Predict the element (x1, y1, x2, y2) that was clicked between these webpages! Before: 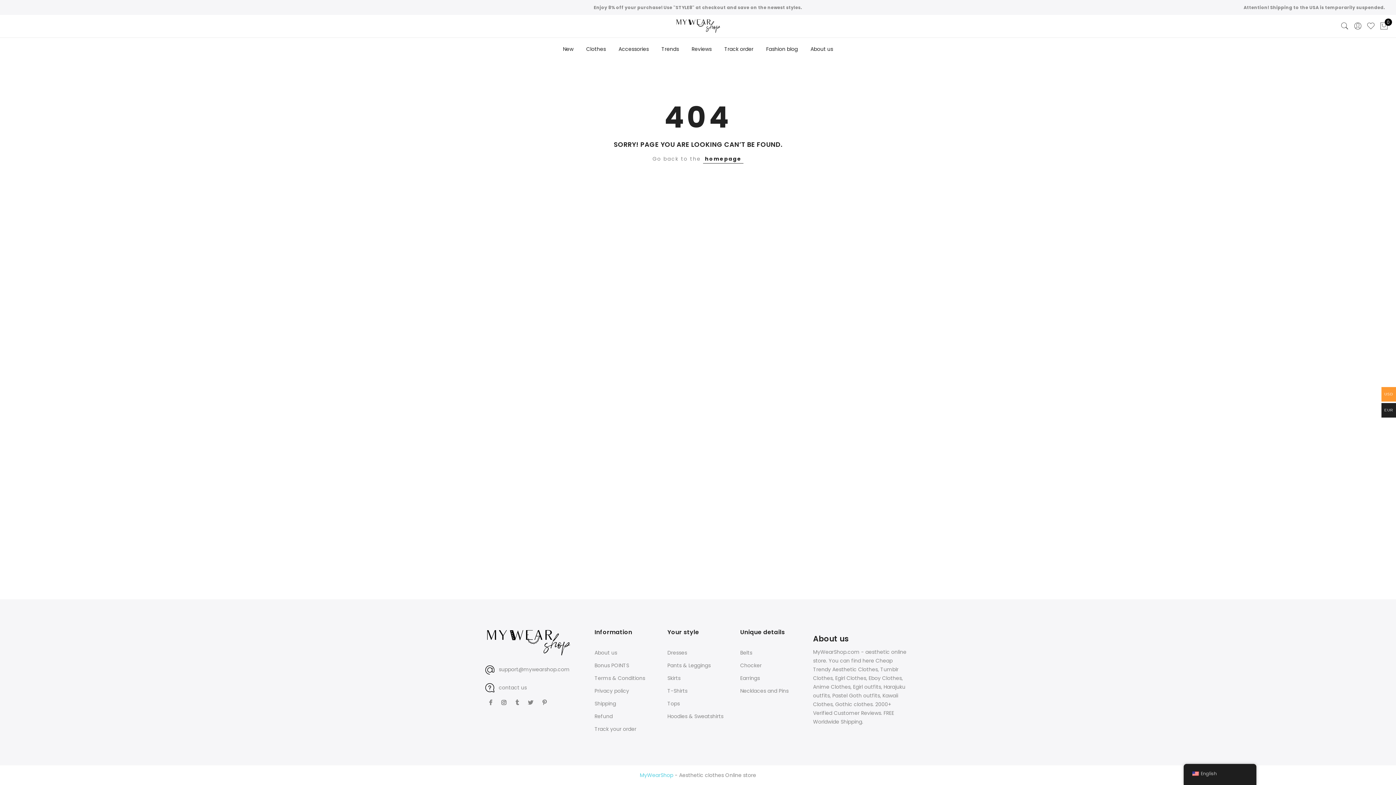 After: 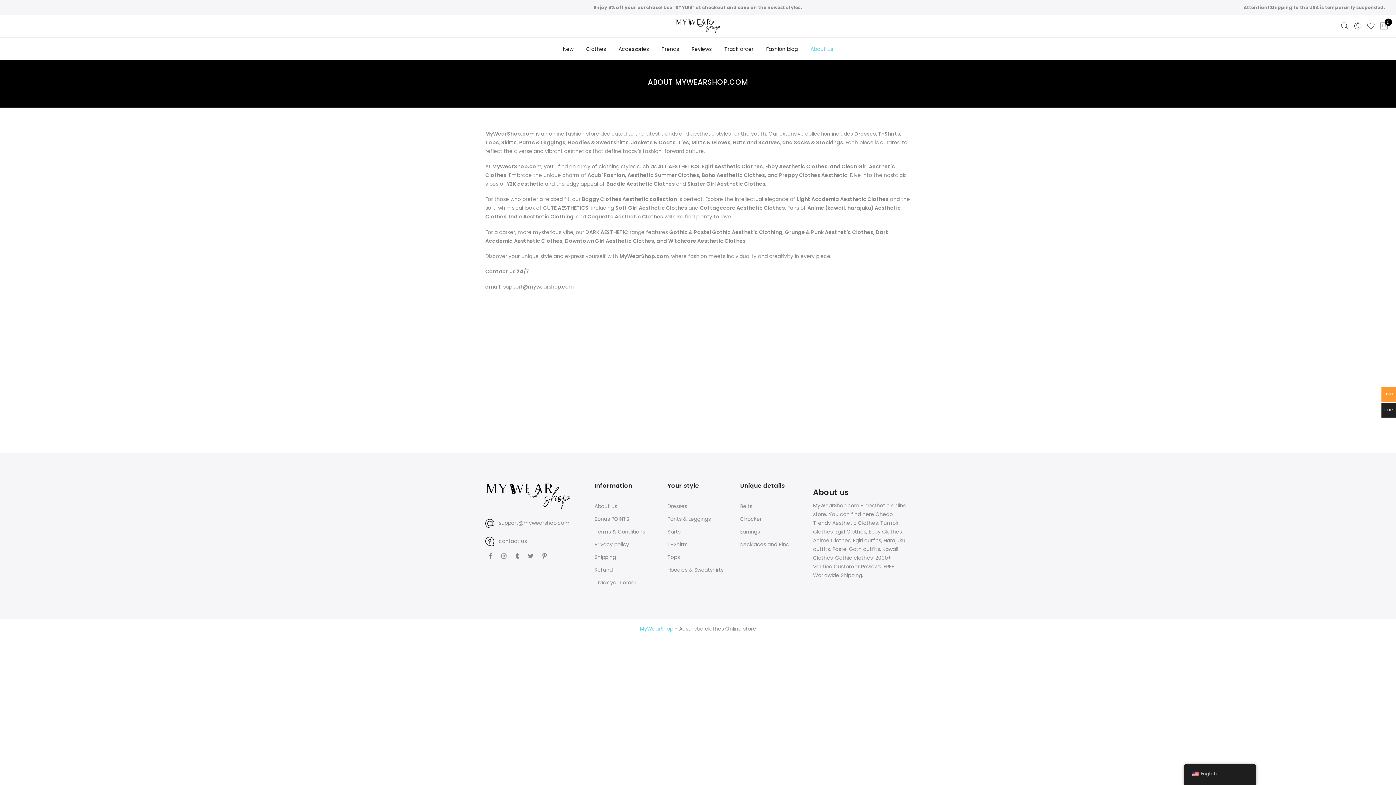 Action: label: About us bbox: (594, 649, 617, 656)